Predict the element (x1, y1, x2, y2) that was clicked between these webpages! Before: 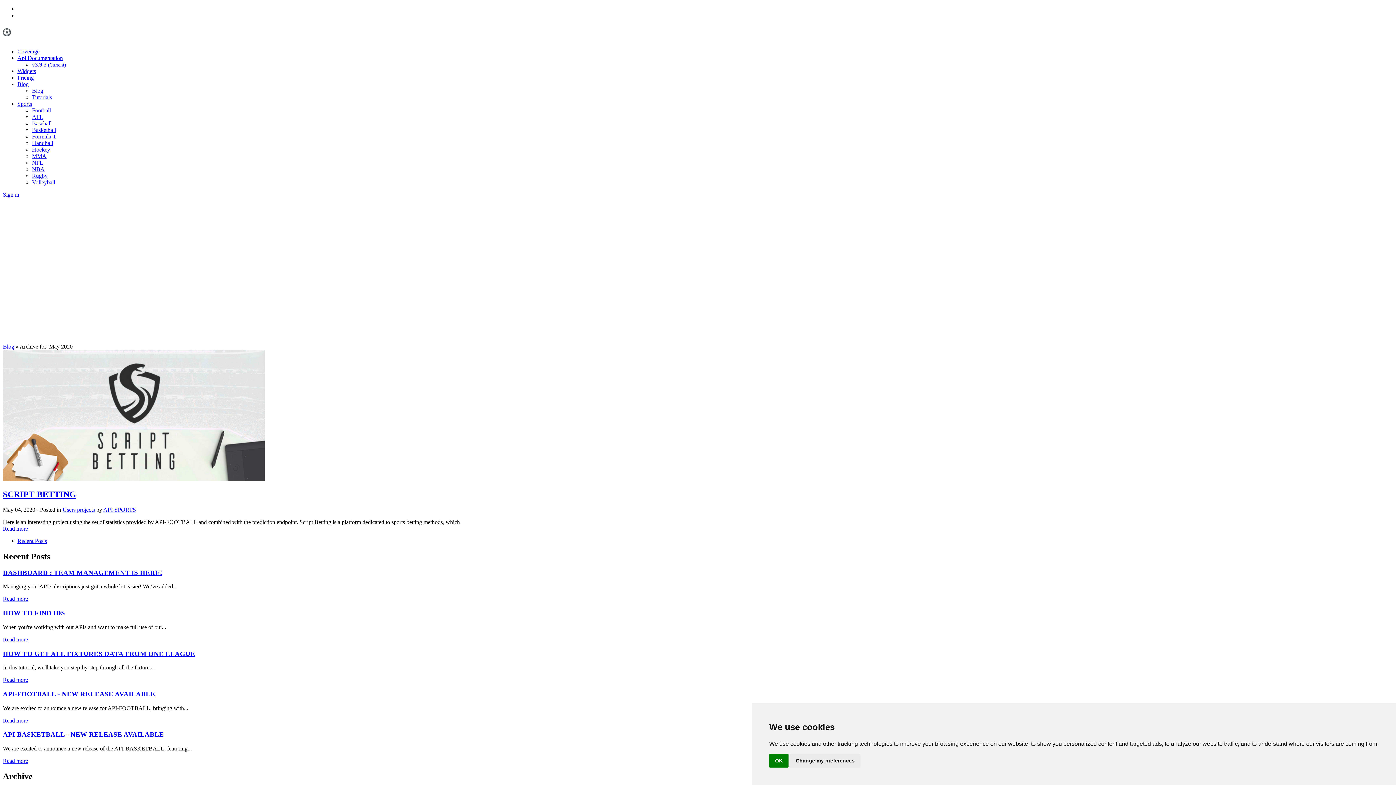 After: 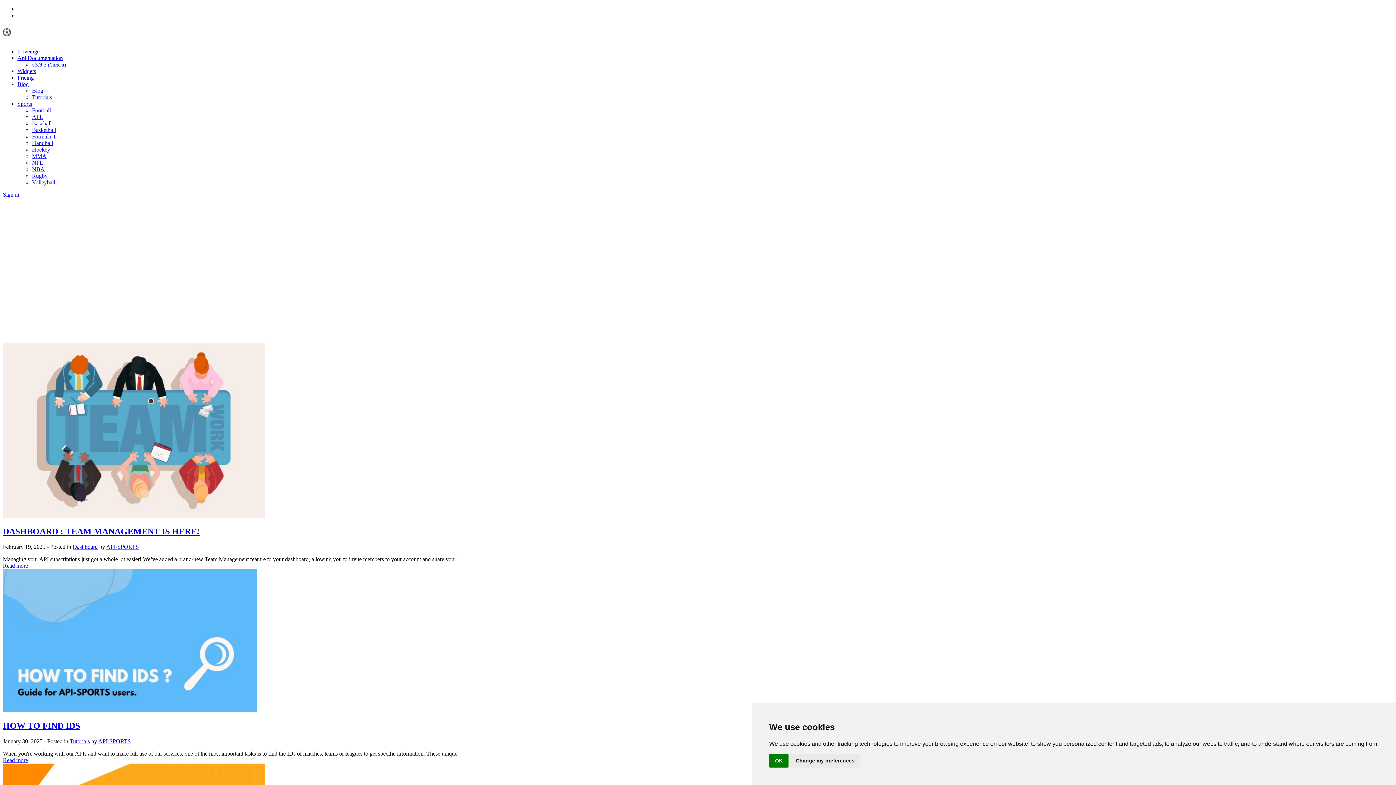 Action: bbox: (2, 343, 14, 349) label: Blog